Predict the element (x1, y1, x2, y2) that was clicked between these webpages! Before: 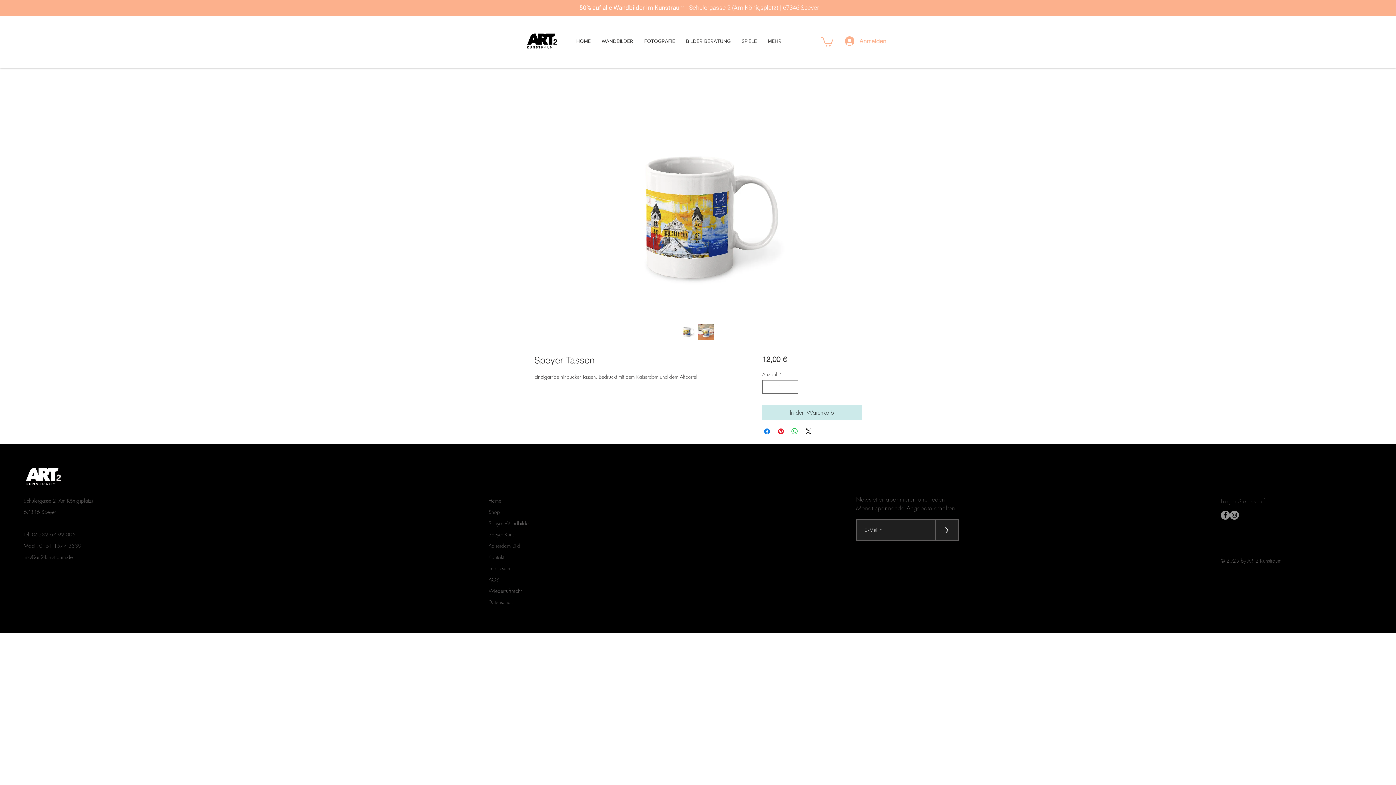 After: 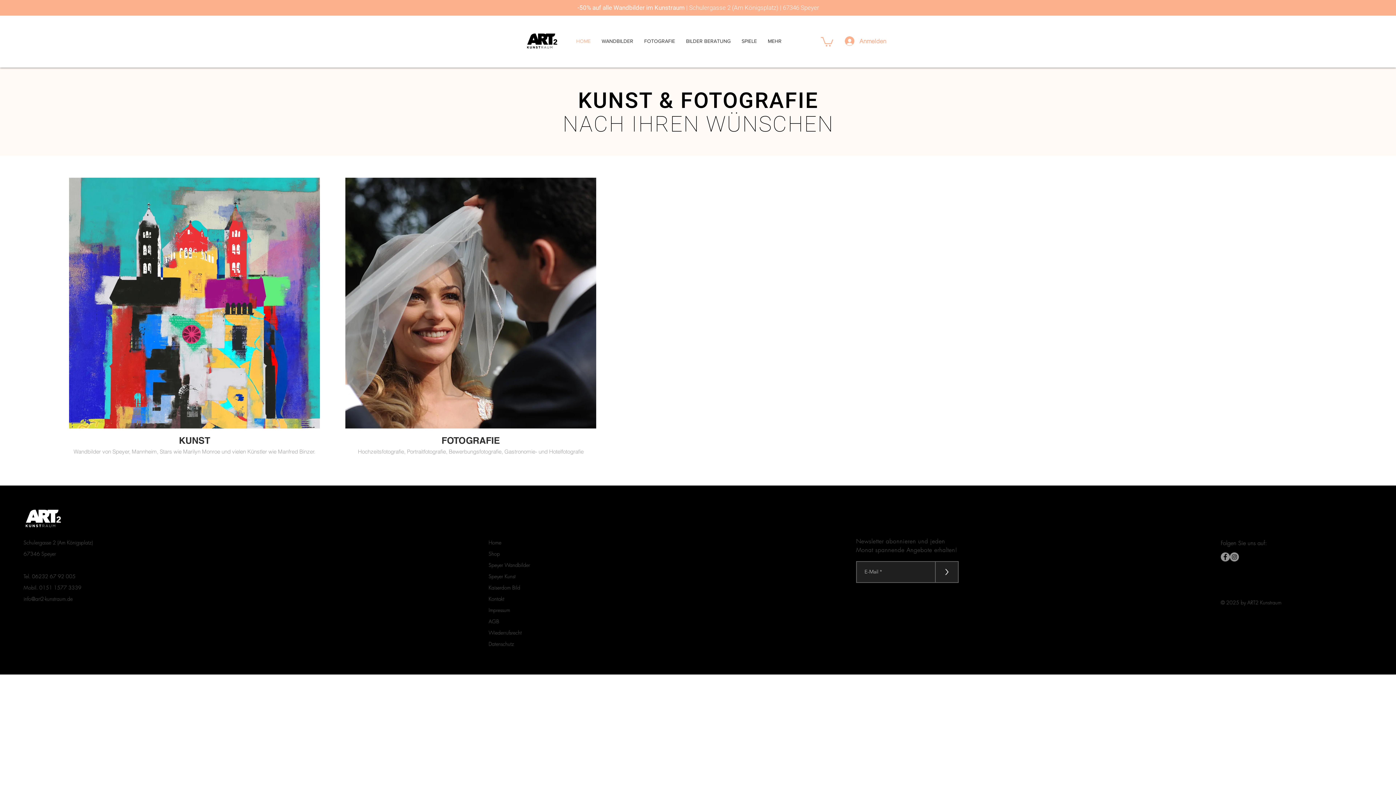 Action: label: Home bbox: (488, 498, 501, 504)